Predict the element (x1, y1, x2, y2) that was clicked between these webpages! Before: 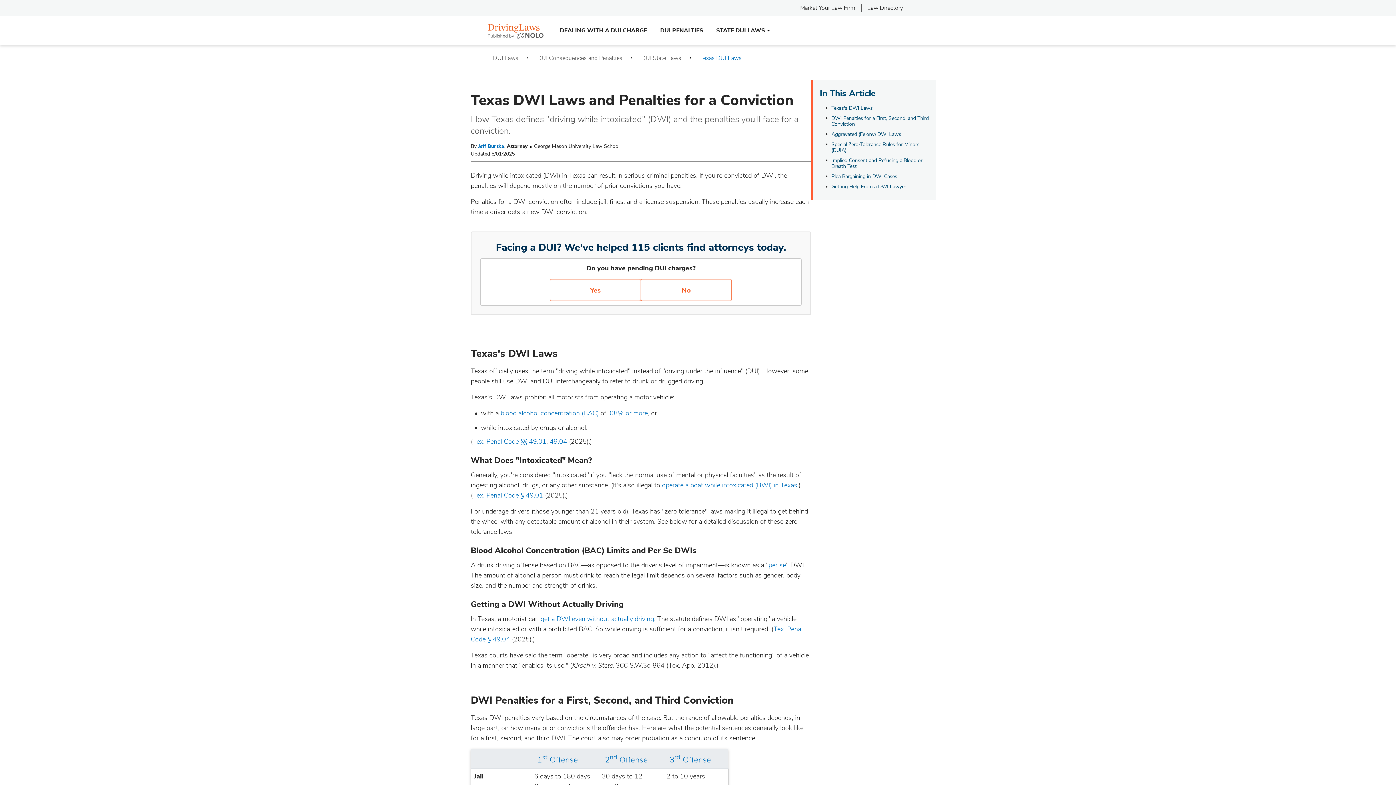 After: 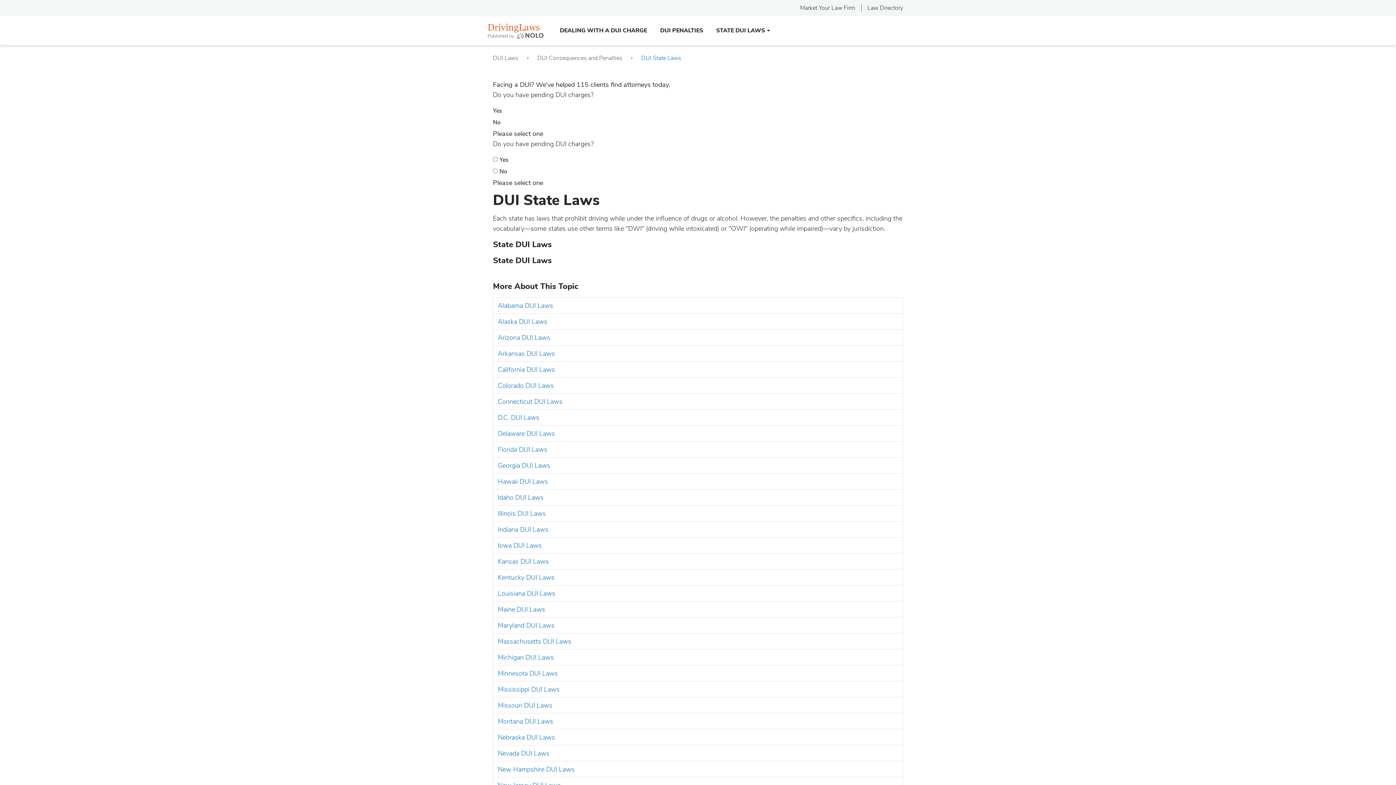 Action: bbox: (641, 53, 692, 62) label: DUI State Laws